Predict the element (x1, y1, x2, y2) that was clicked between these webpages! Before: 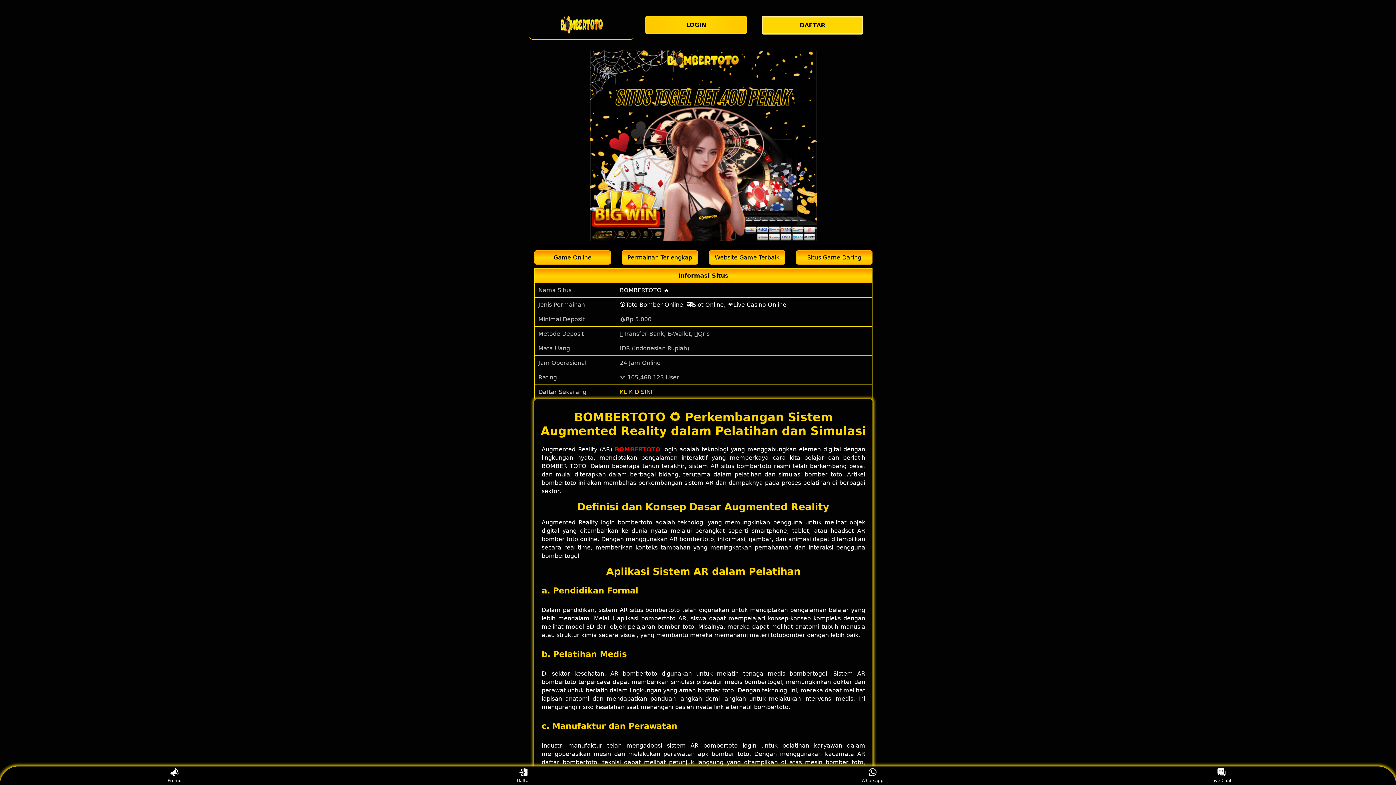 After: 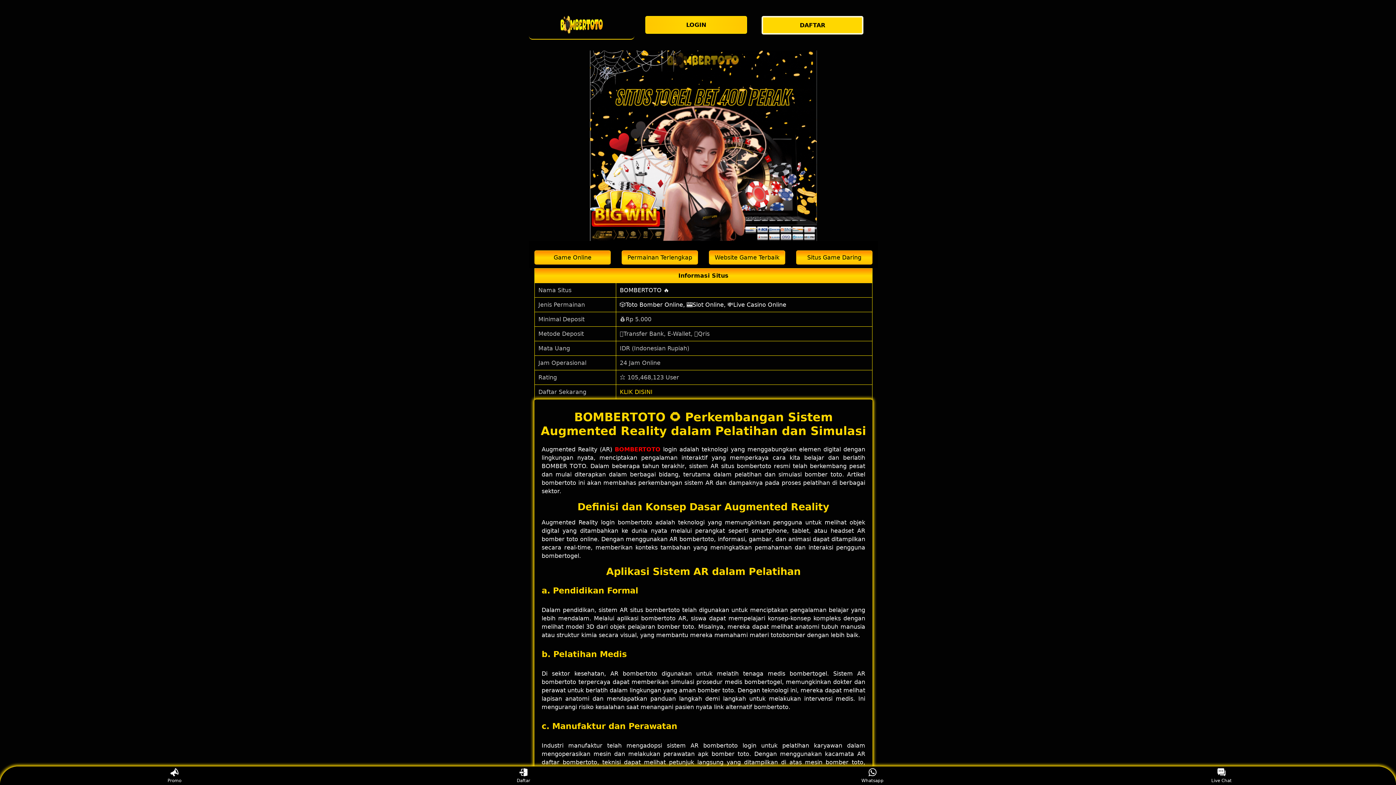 Action: bbox: (529, 11, 634, 39)